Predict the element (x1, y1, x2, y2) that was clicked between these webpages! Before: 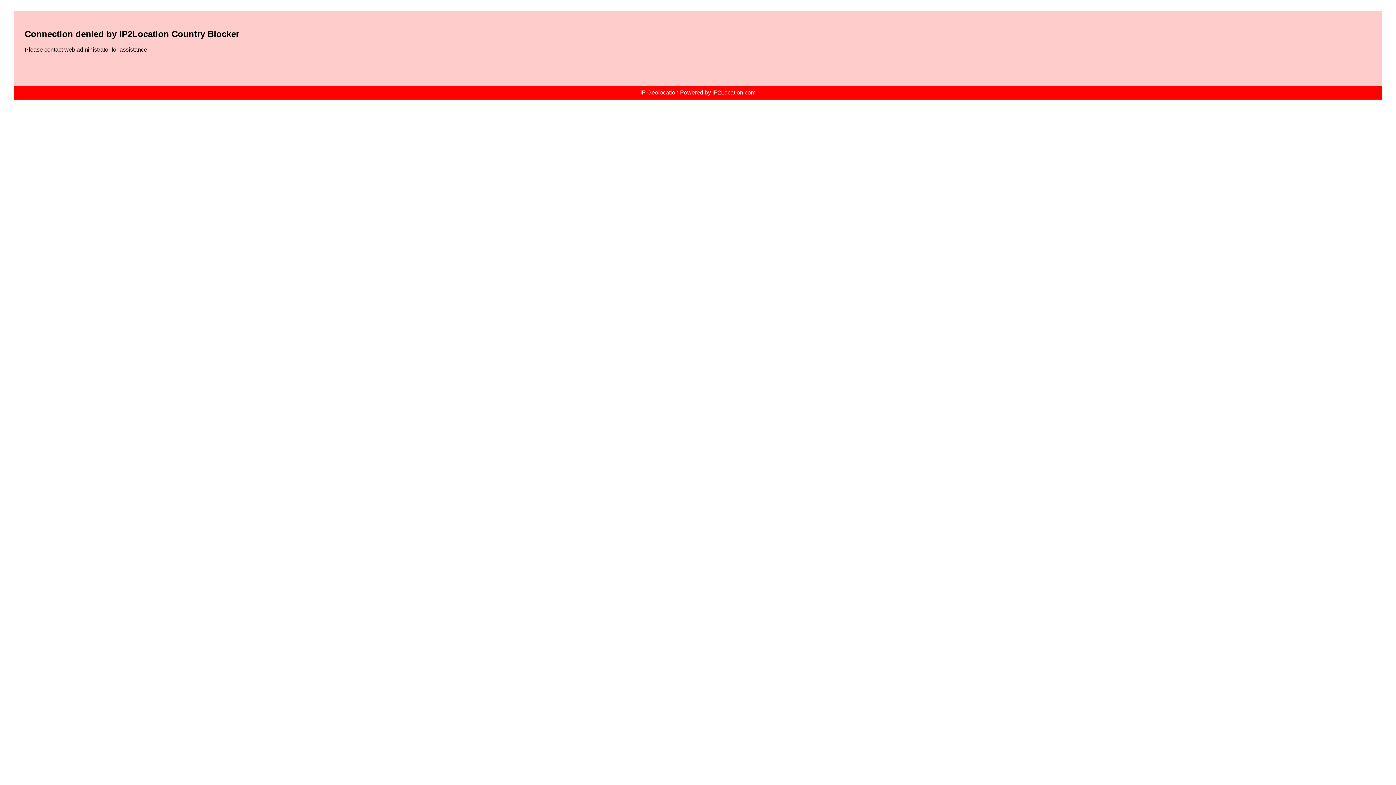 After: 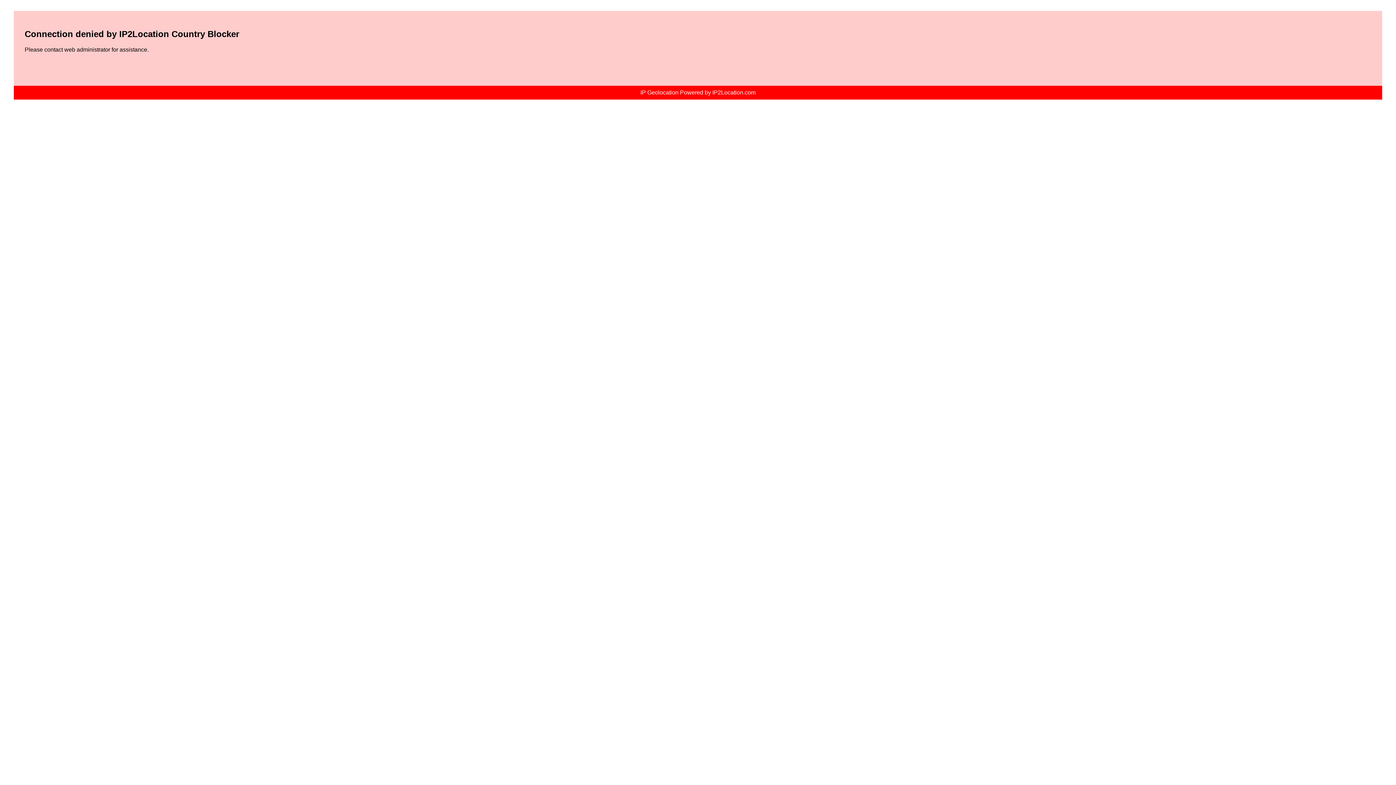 Action: label: IP Geolocation Powered by IP2Location.com bbox: (640, 89, 755, 95)